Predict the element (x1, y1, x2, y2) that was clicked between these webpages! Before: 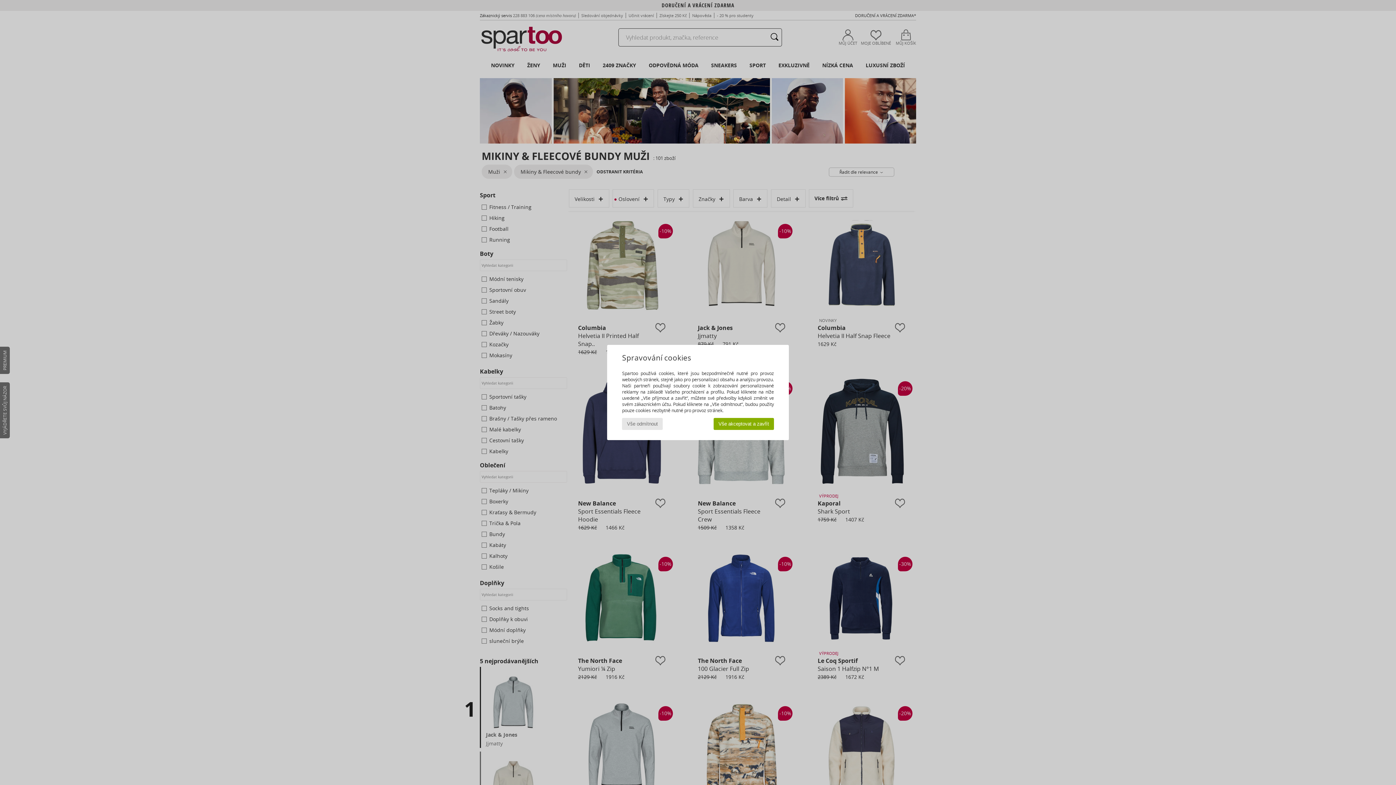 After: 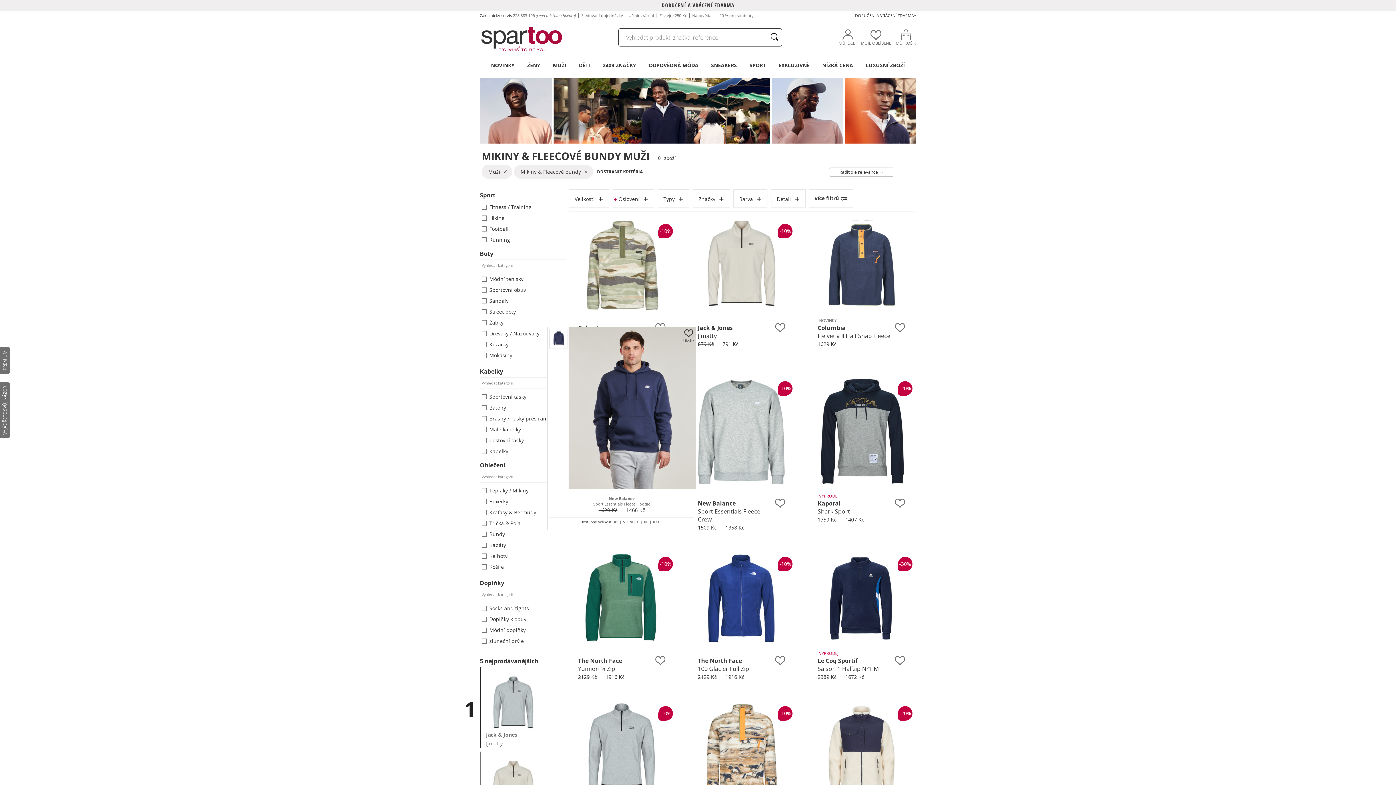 Action: label: Vše odmítnout bbox: (622, 418, 662, 430)